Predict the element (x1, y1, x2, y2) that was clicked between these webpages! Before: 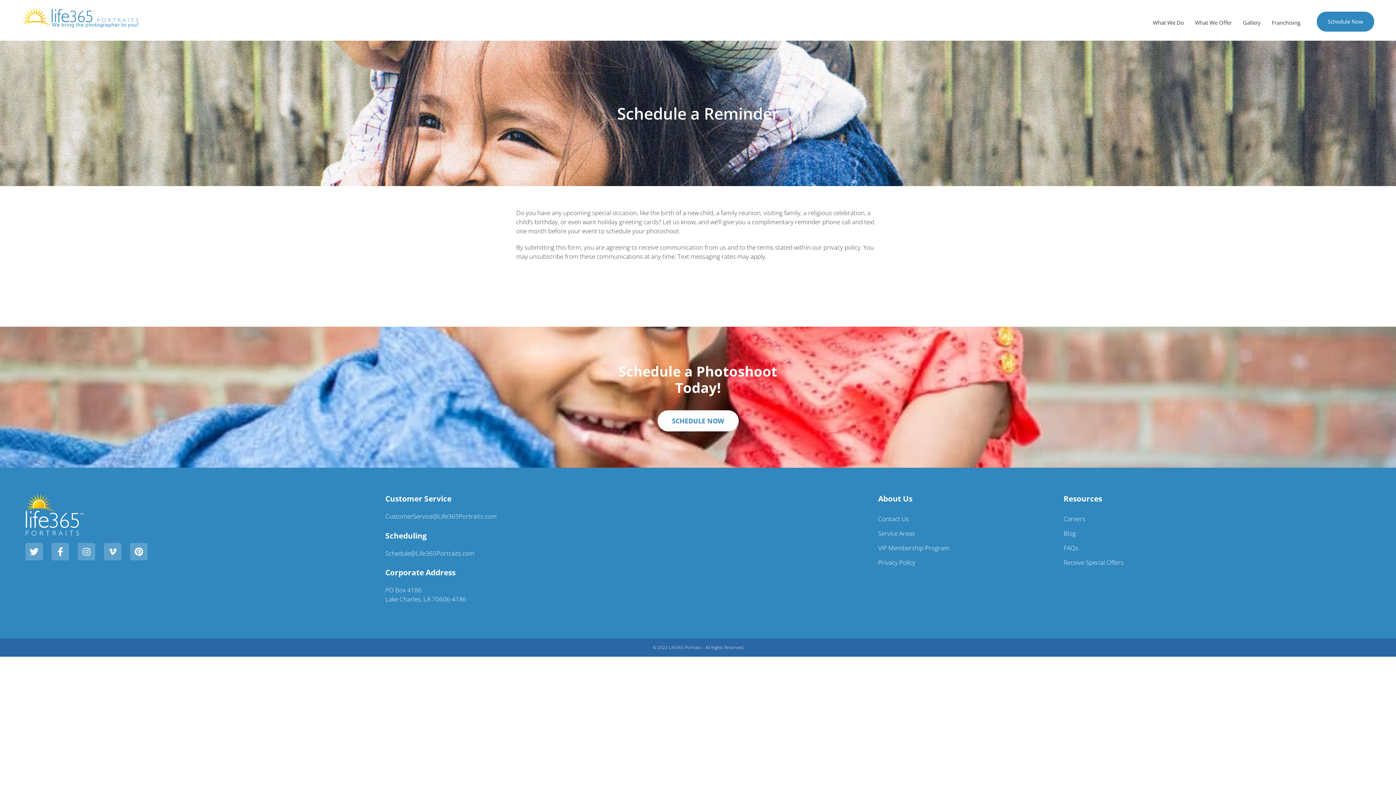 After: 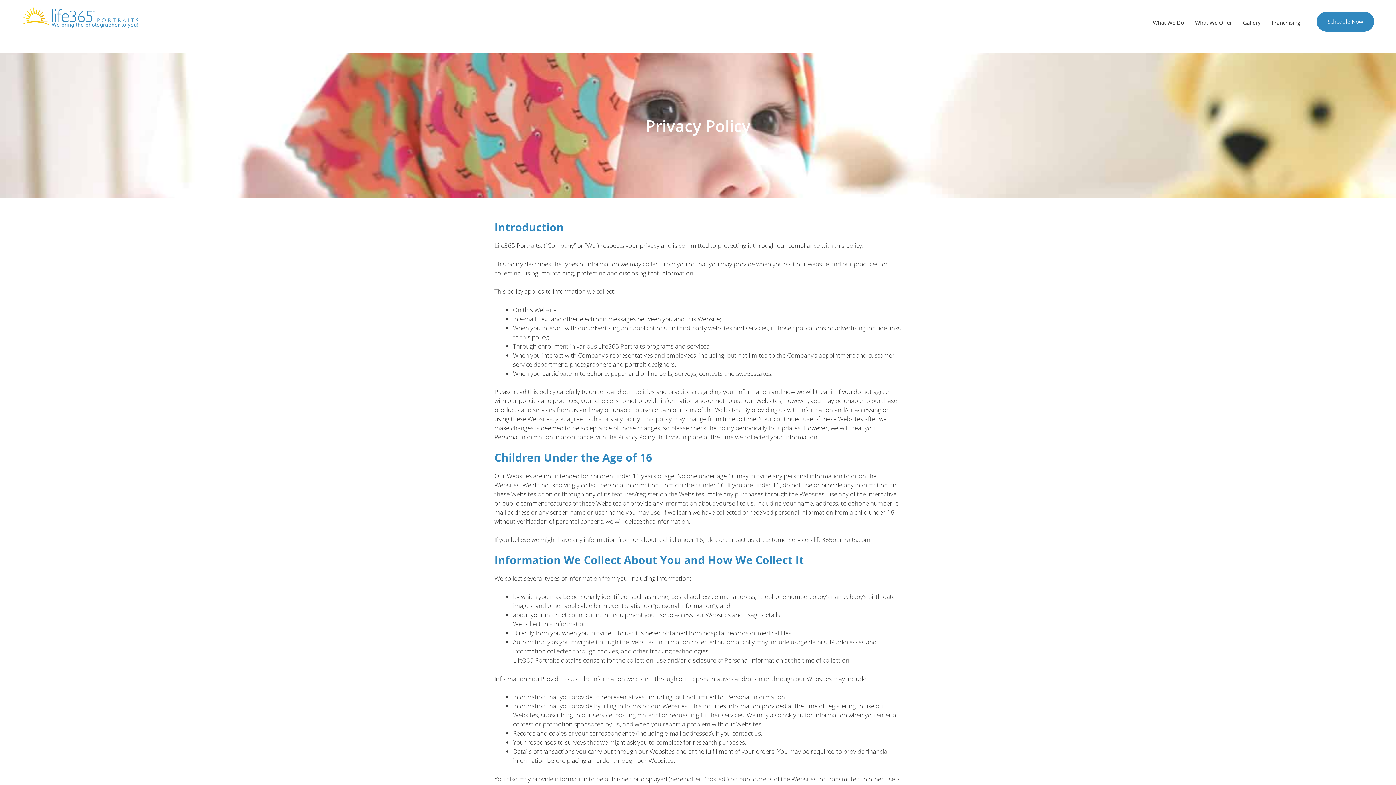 Action: bbox: (878, 555, 1063, 570) label: Privacy Policy